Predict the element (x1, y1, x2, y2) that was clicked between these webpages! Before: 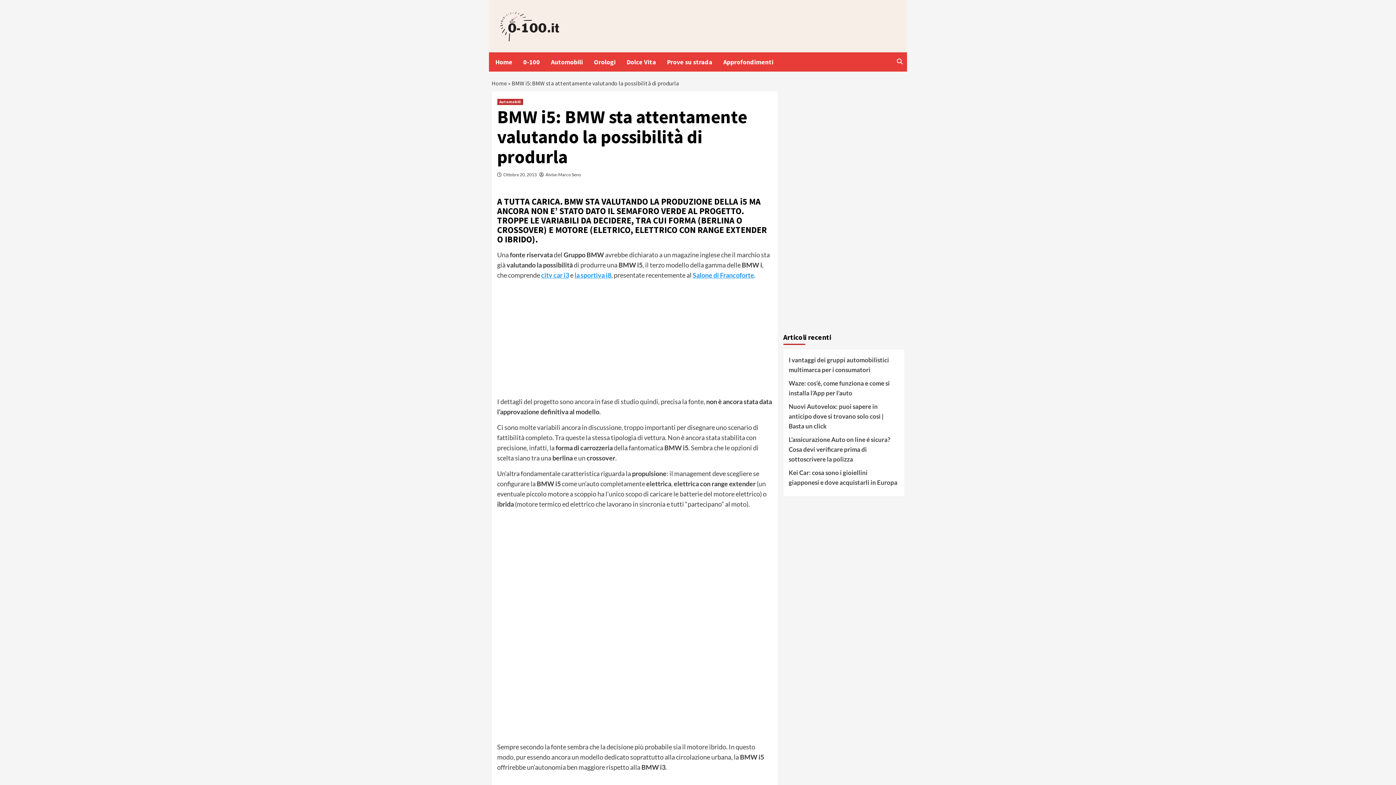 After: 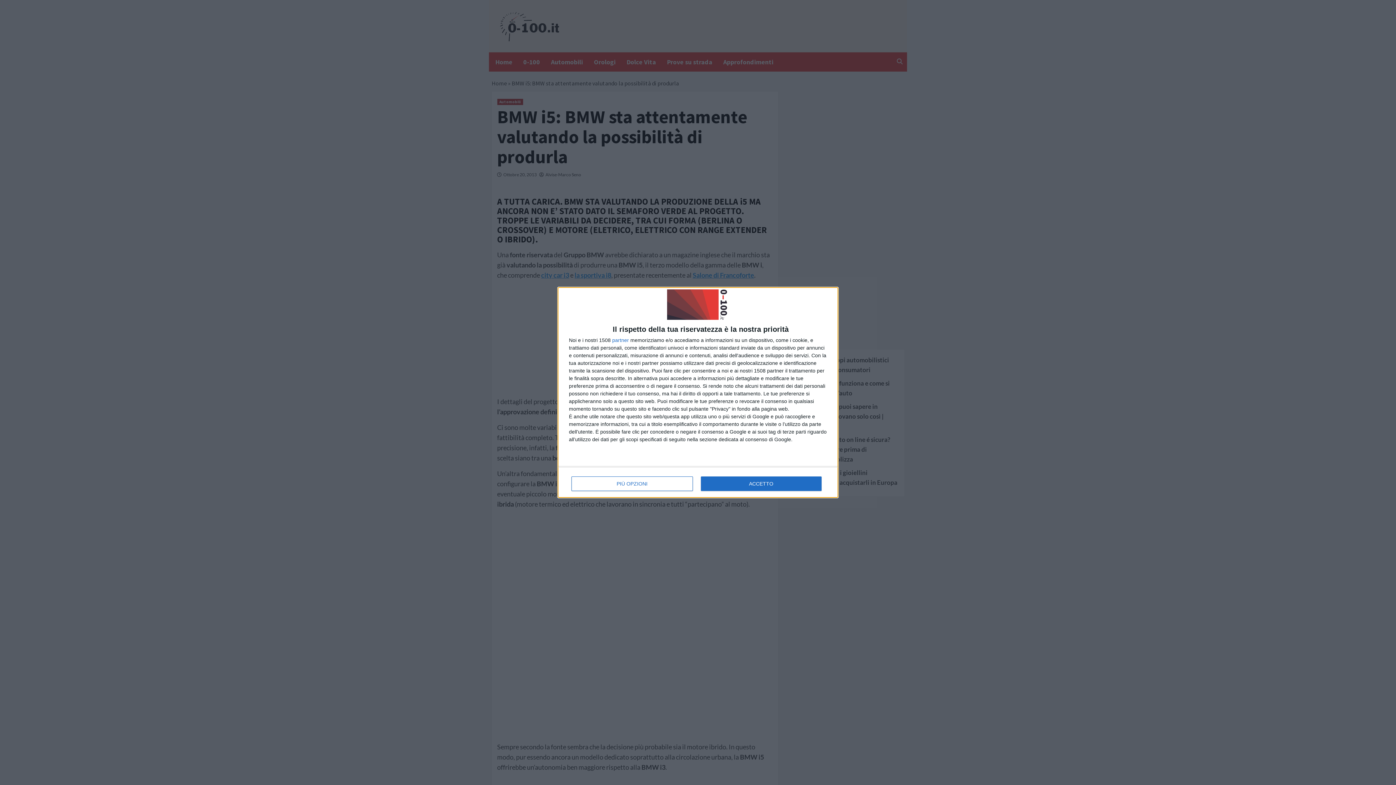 Action: label: Home bbox: (491, 79, 507, 87)